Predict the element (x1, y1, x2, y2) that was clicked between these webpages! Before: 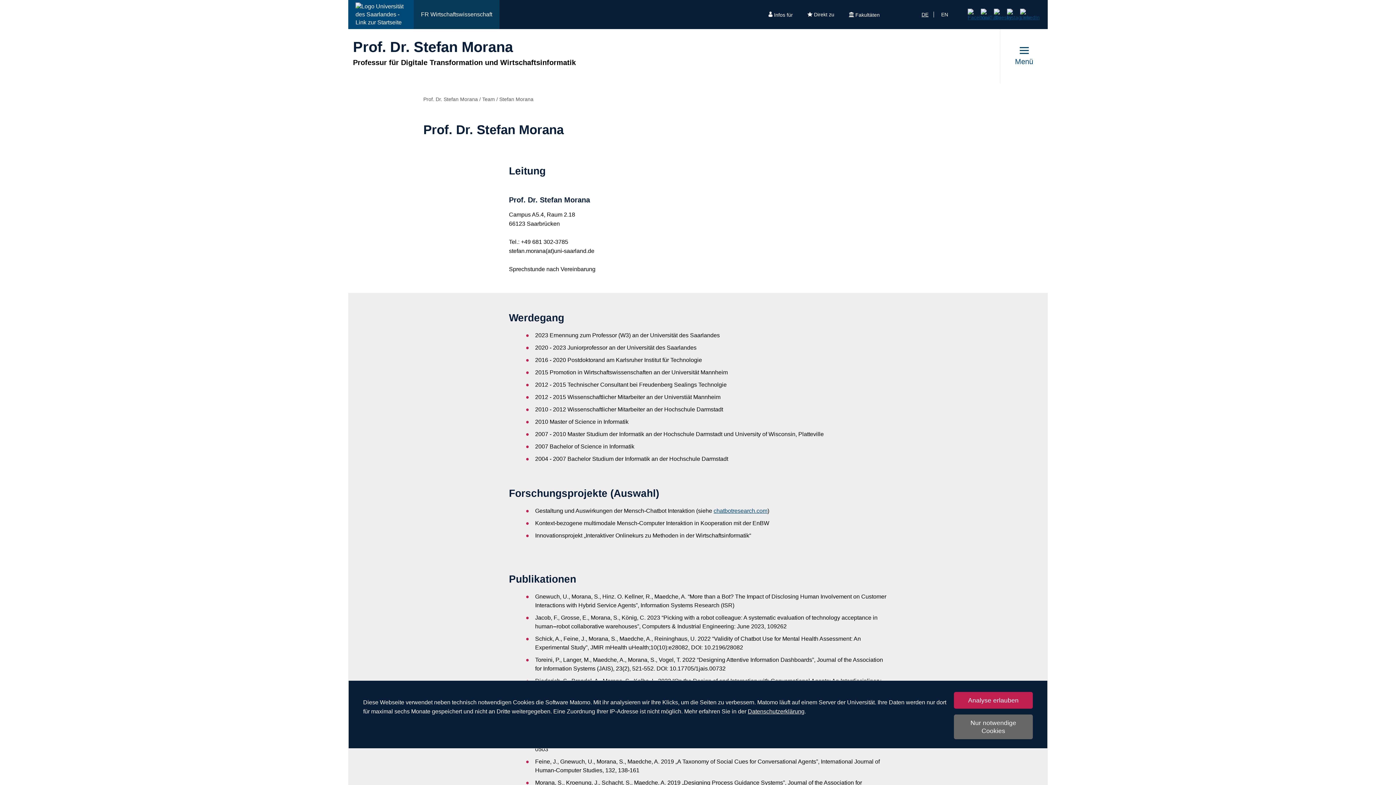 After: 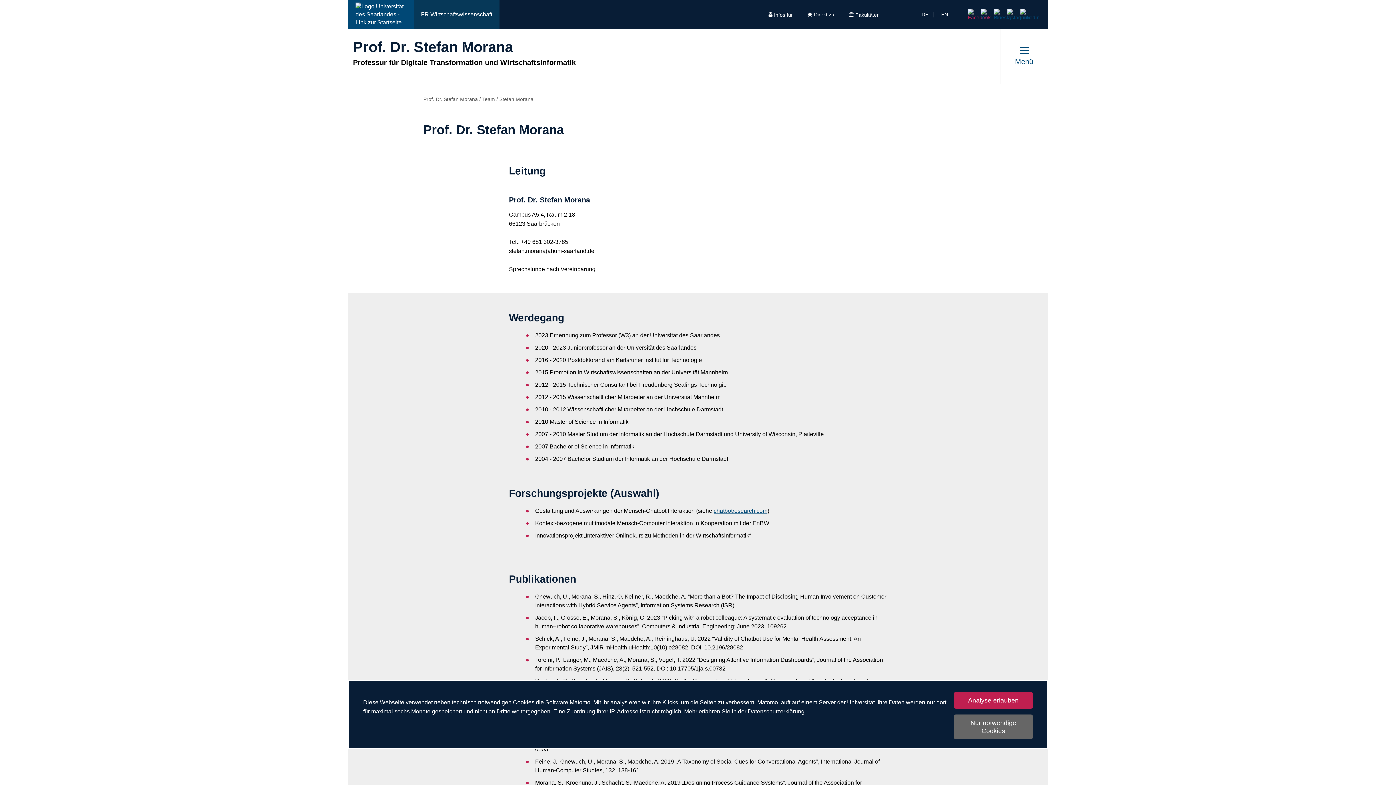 Action: bbox: (968, 14, 973, 20)